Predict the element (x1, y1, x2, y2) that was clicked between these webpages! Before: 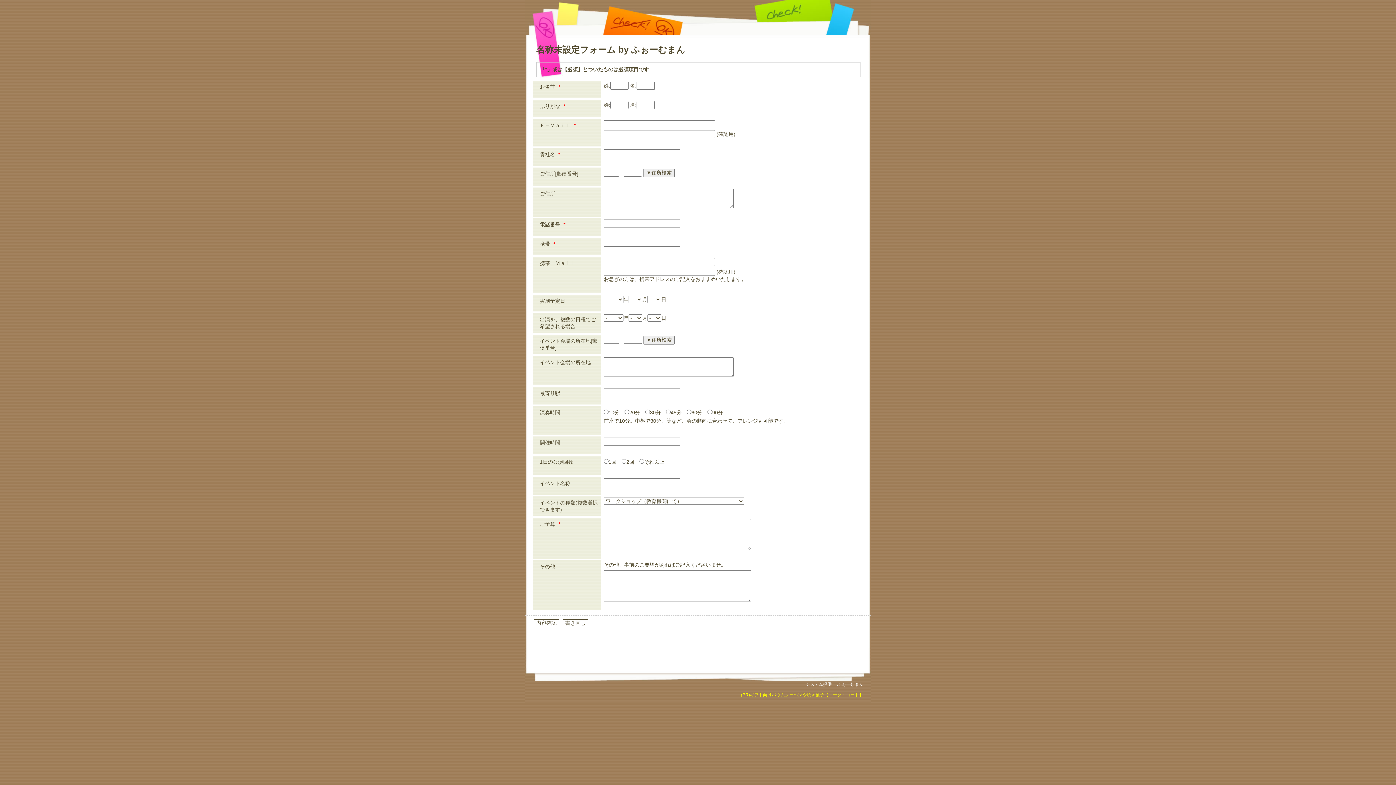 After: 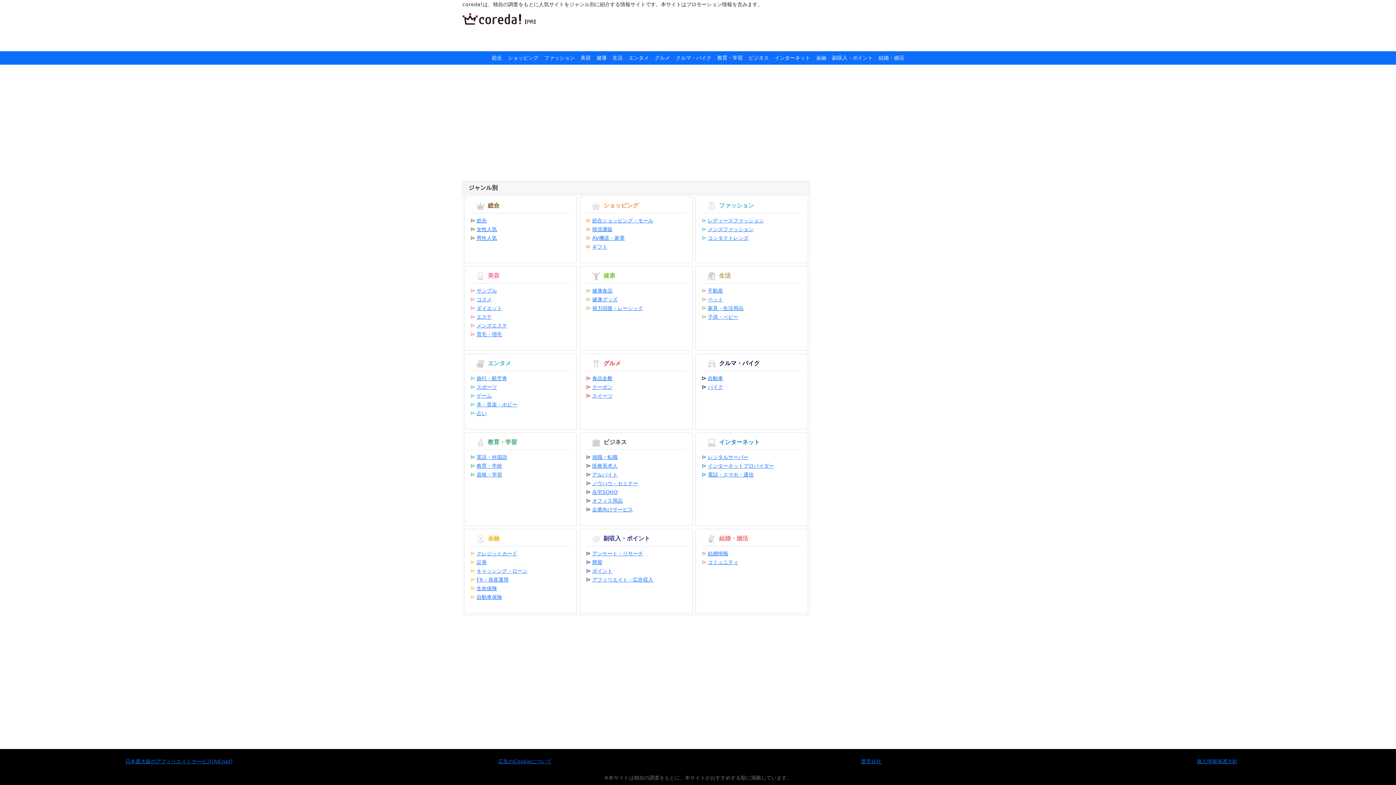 Action: label: (PR)ギフト向けバウムクーヘンや焼き菓子【コータ・コート】 bbox: (741, 692, 863, 697)